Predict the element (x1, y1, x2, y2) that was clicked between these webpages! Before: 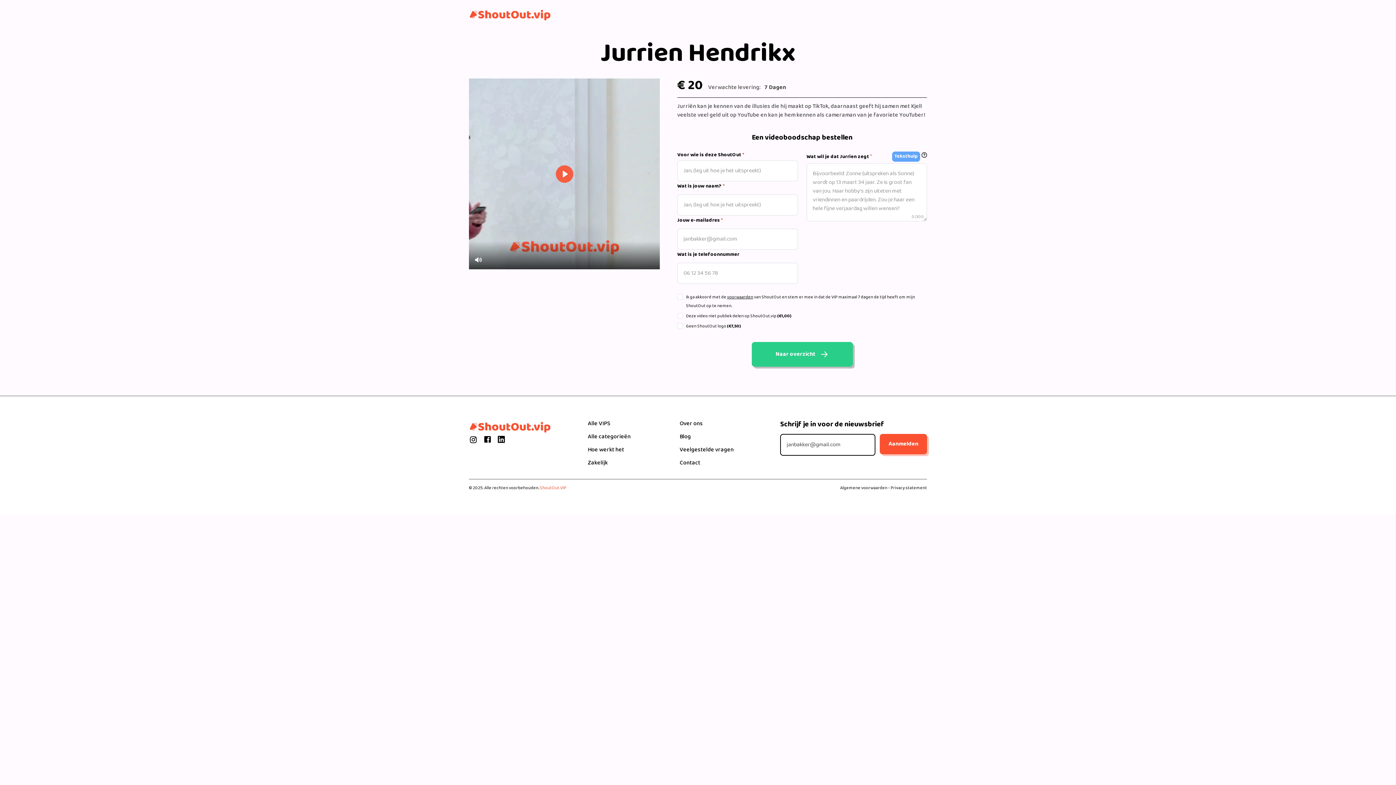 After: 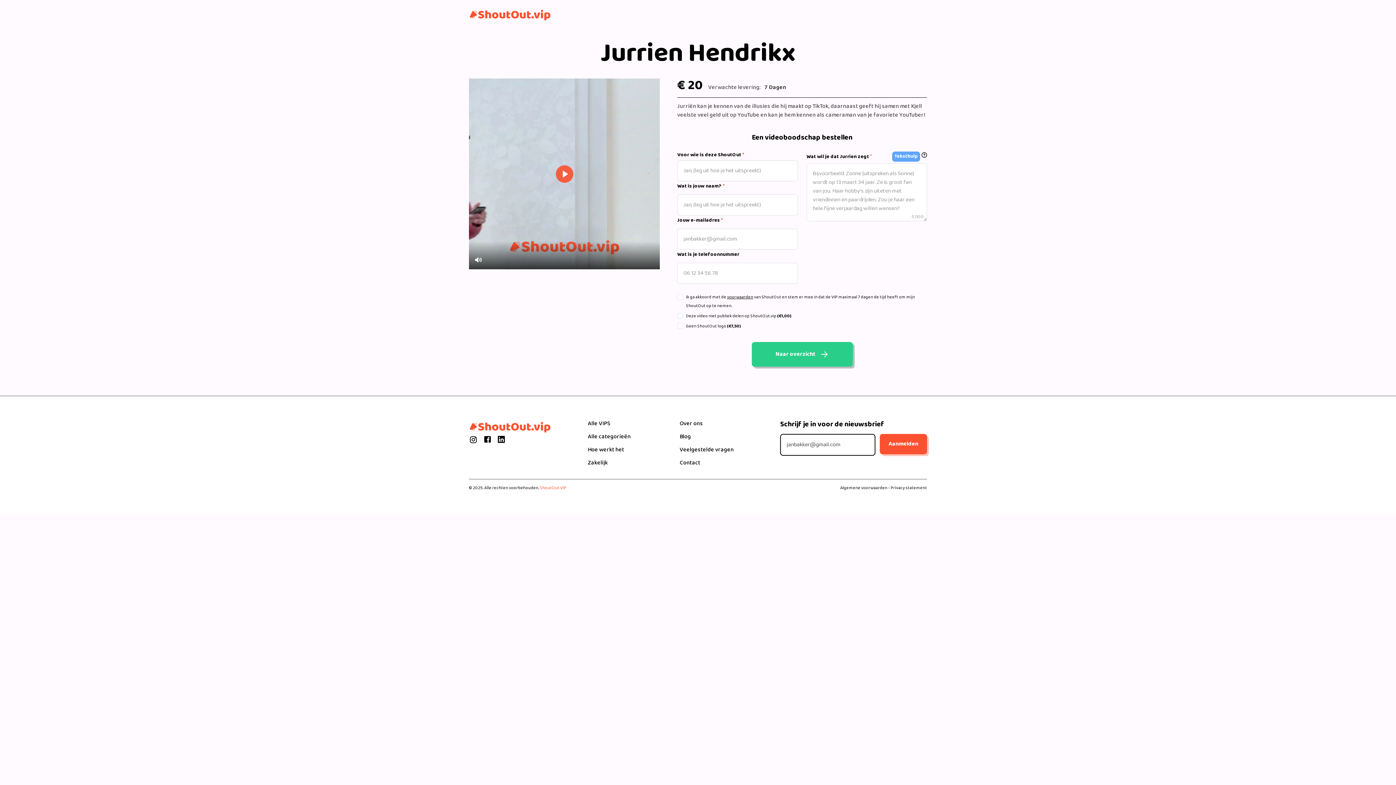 Action: bbox: (469, 435, 477, 444)